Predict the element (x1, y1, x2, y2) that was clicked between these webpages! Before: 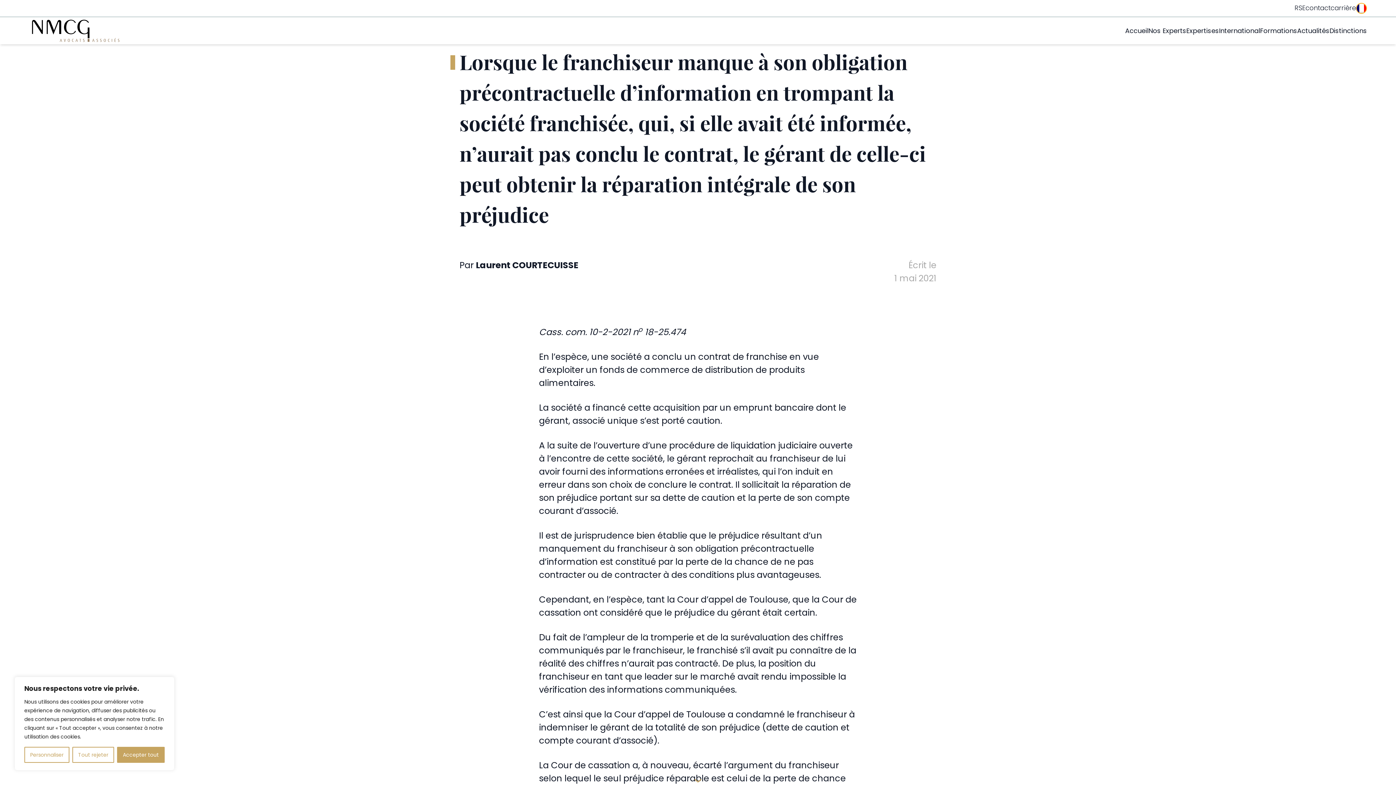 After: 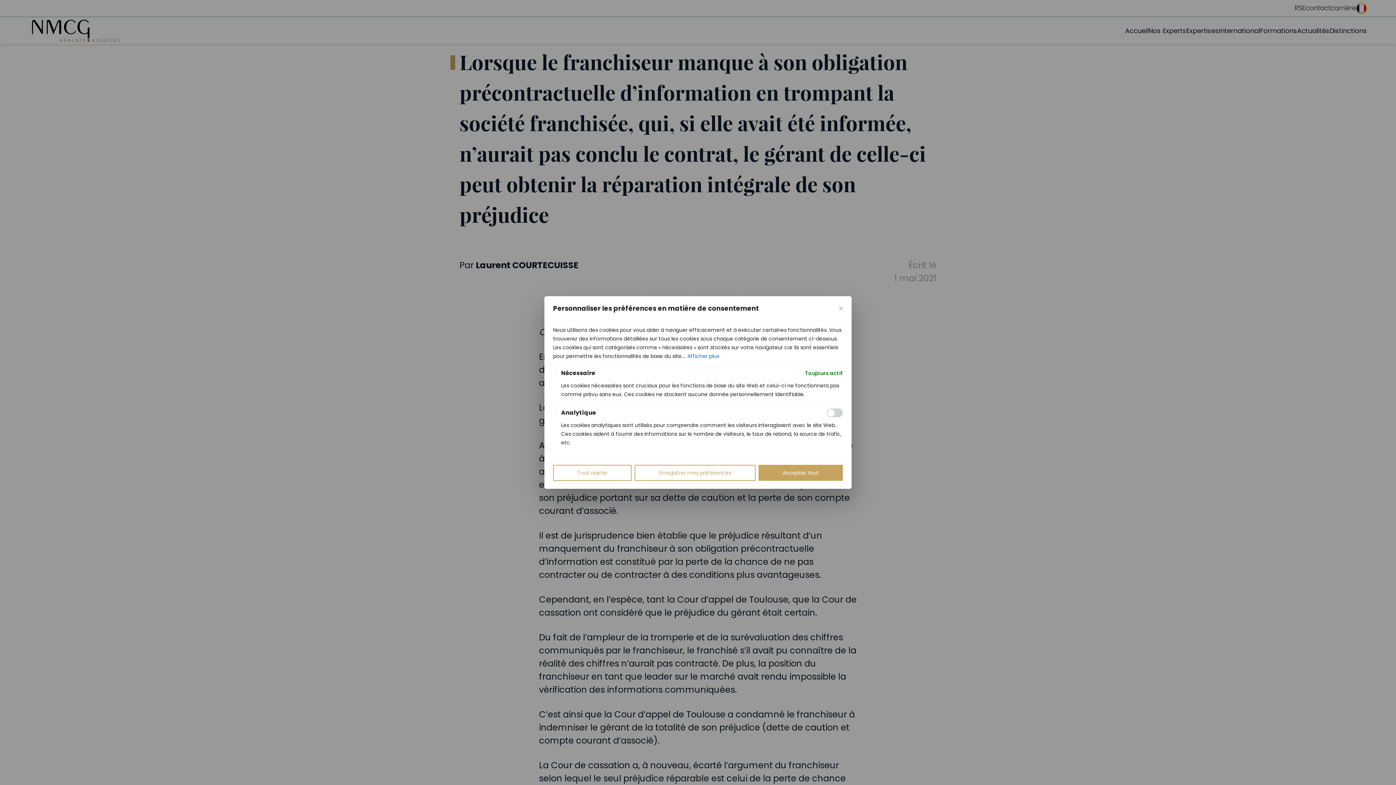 Action: label: Personnaliser bbox: (24, 747, 69, 763)